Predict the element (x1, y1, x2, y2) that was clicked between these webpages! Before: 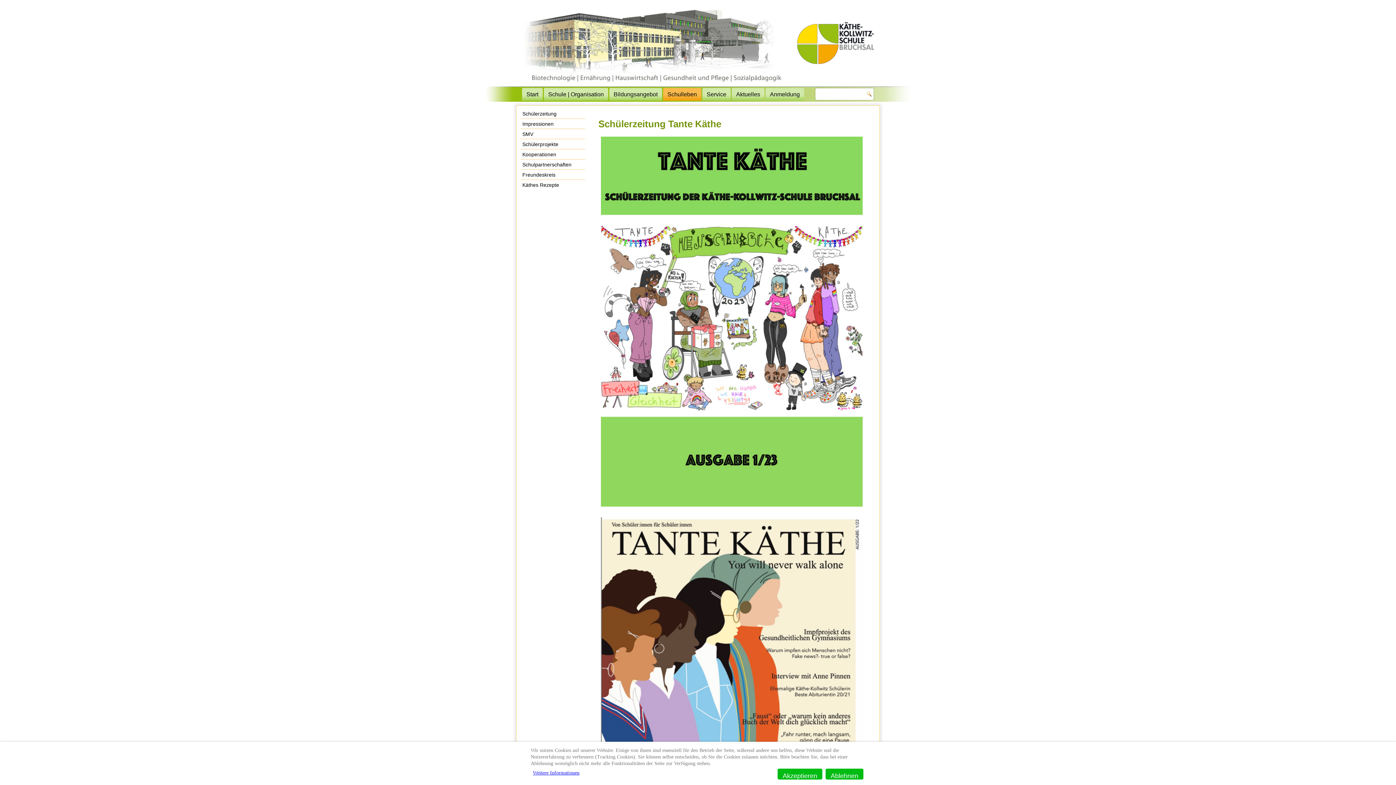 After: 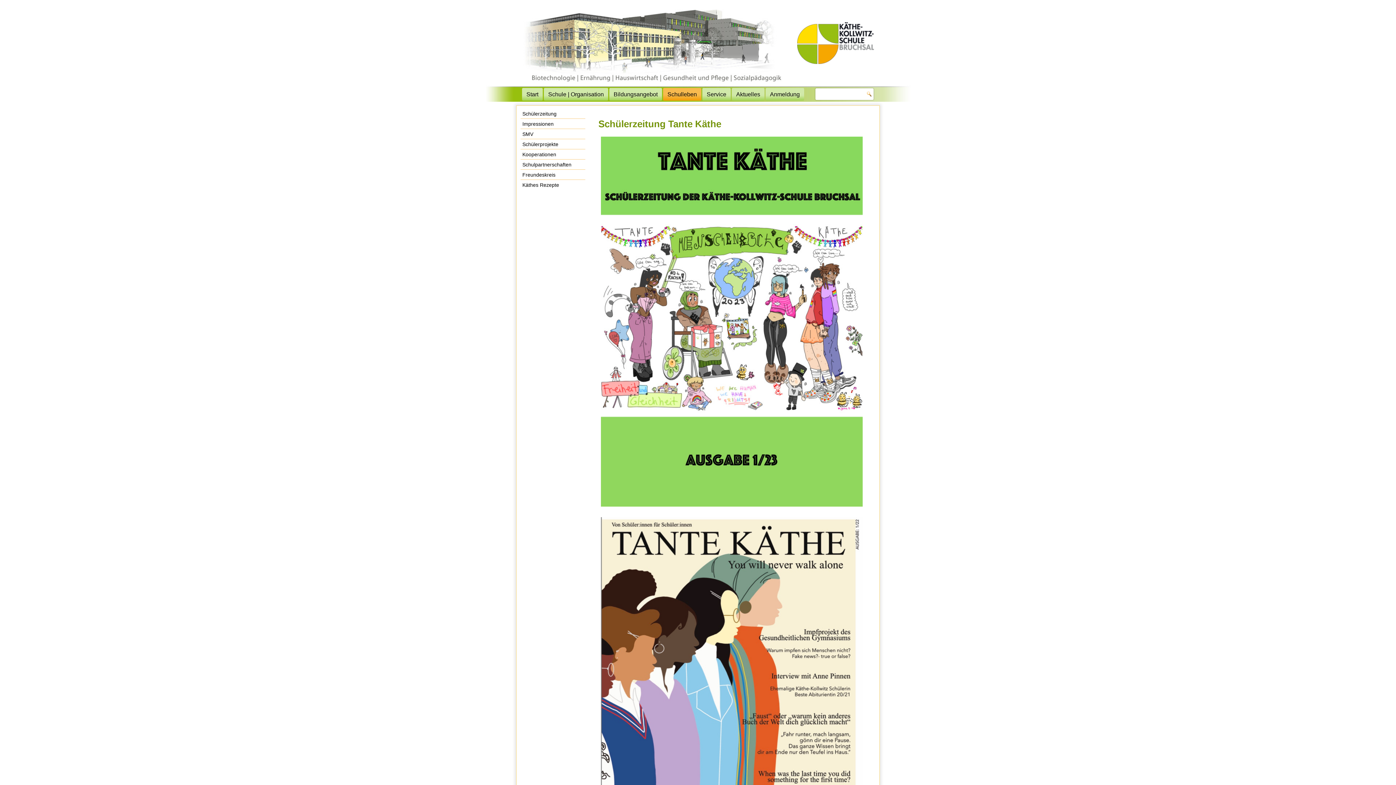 Action: bbox: (825, 769, 863, 780) label: Ablehnen